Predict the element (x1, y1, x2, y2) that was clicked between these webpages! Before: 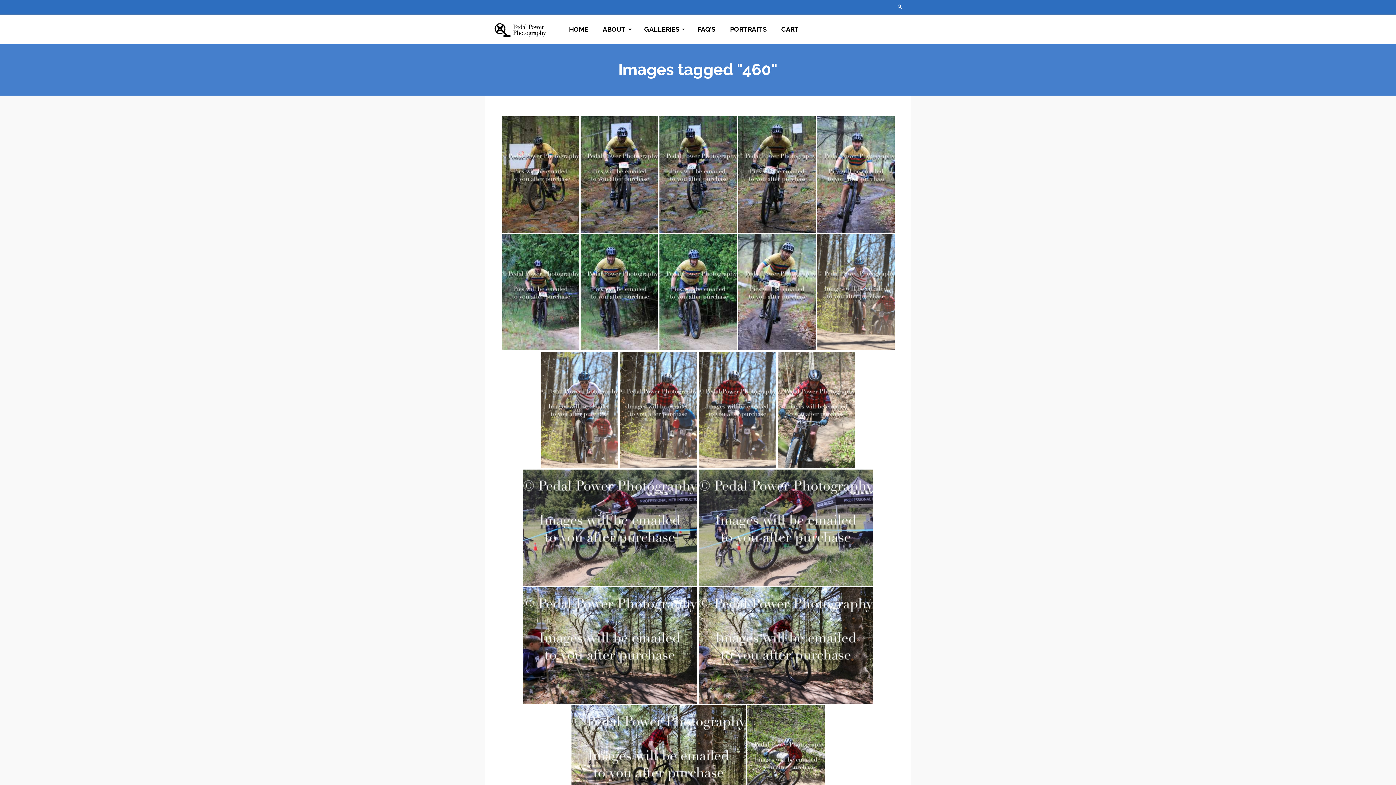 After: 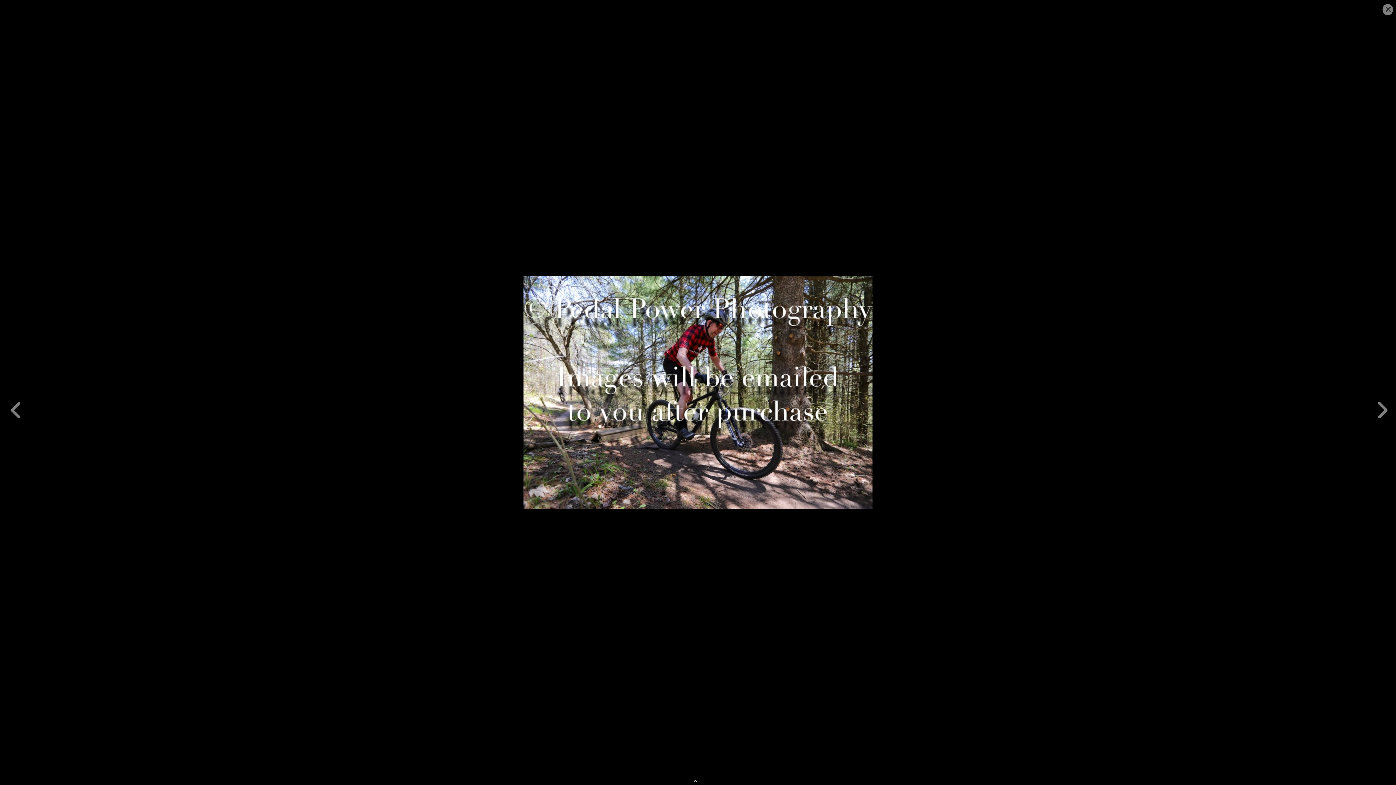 Action: bbox: (571, 705, 746, 821)